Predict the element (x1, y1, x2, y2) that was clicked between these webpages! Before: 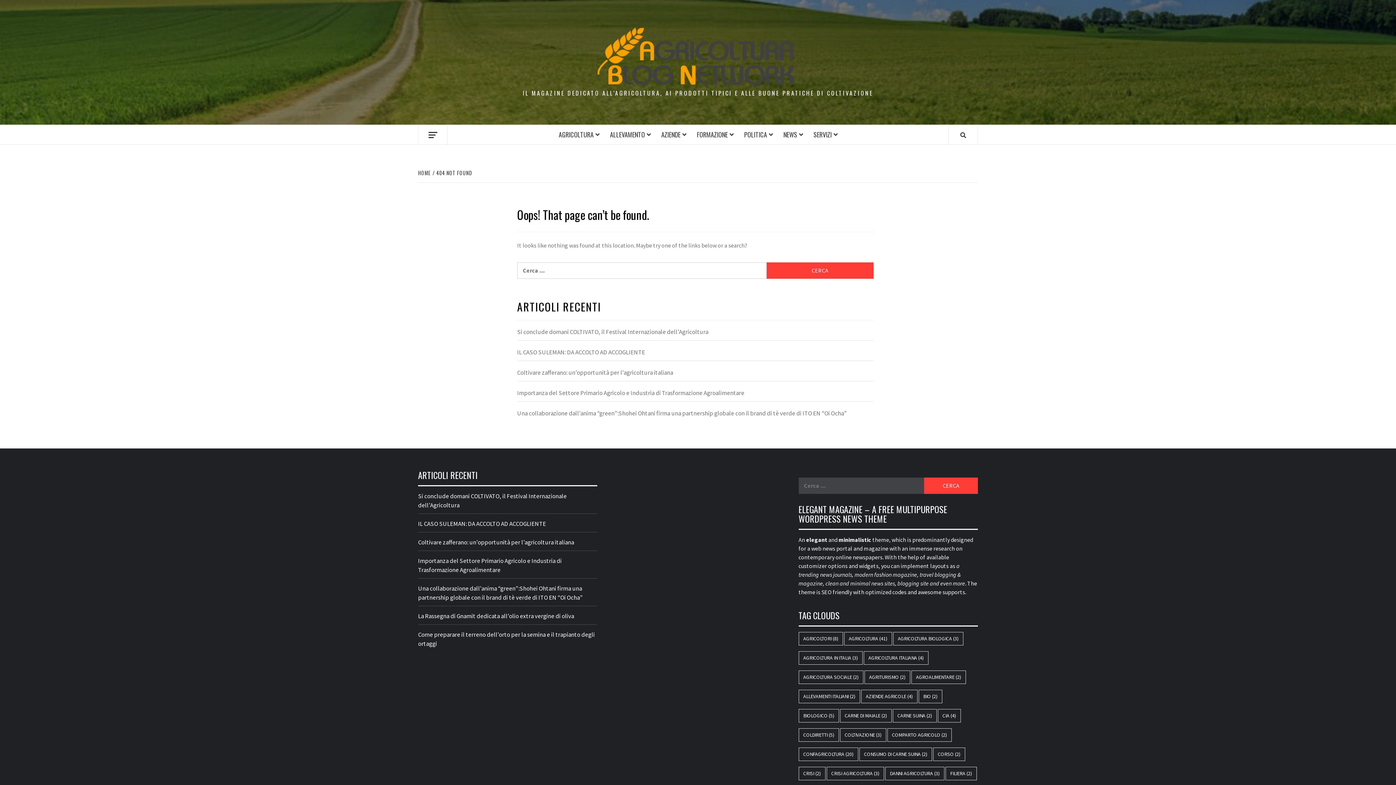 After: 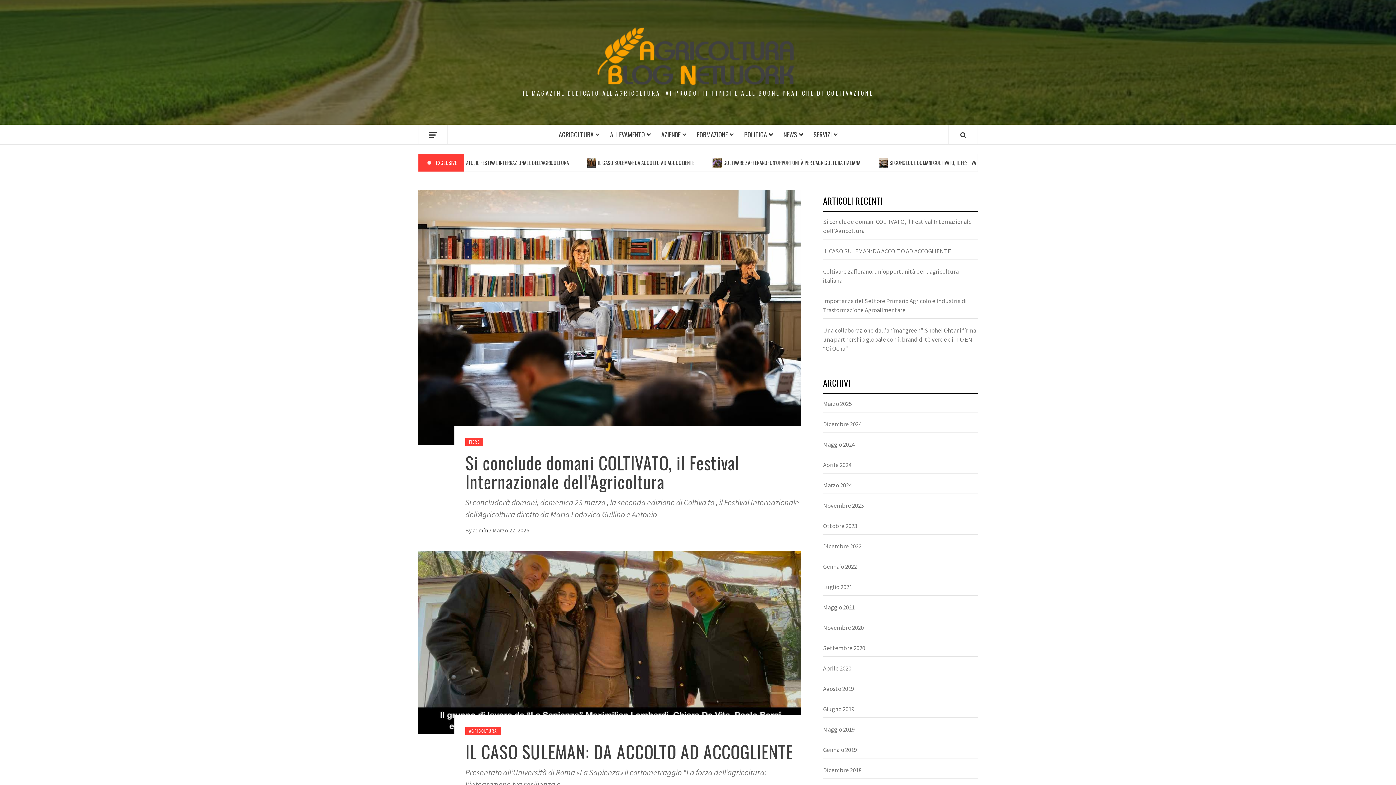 Action: label: HOME bbox: (418, 169, 432, 176)